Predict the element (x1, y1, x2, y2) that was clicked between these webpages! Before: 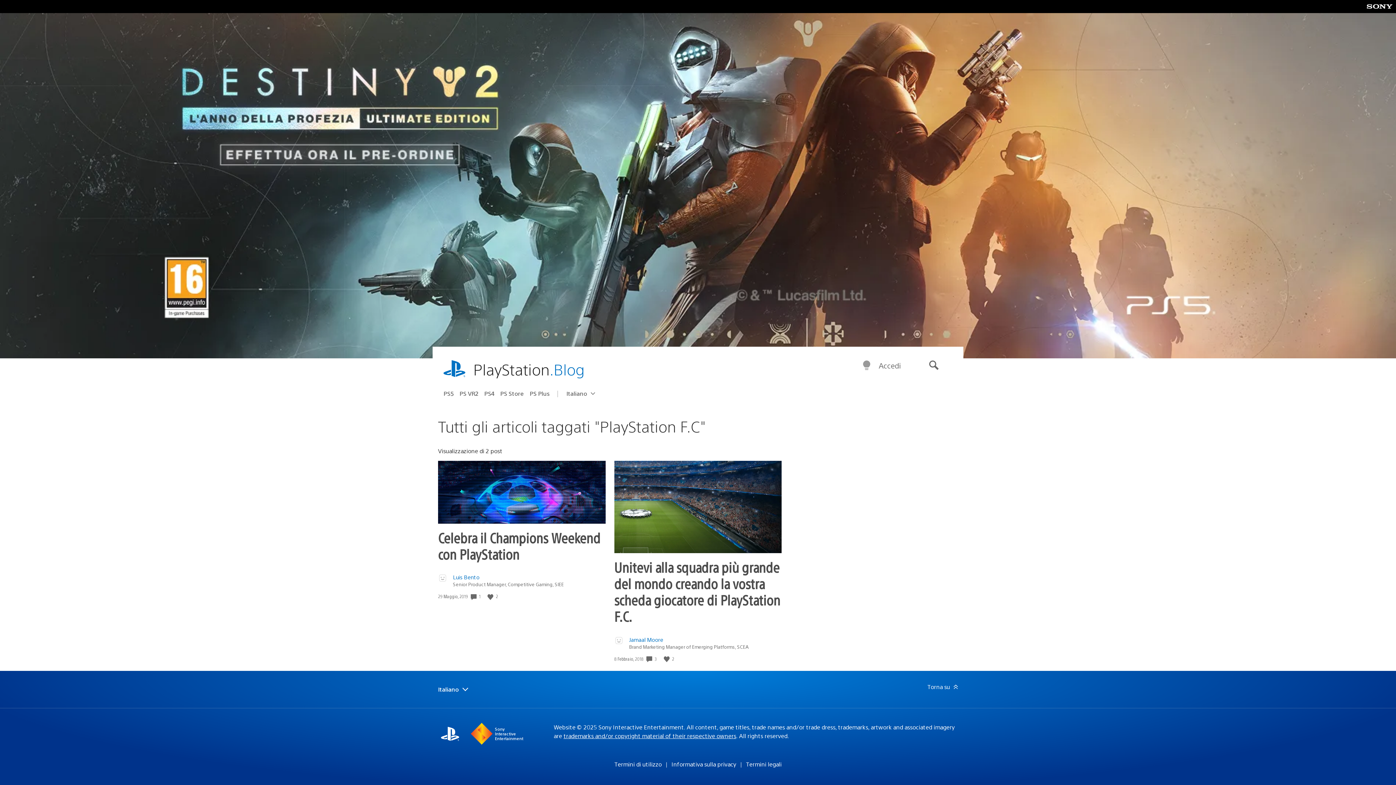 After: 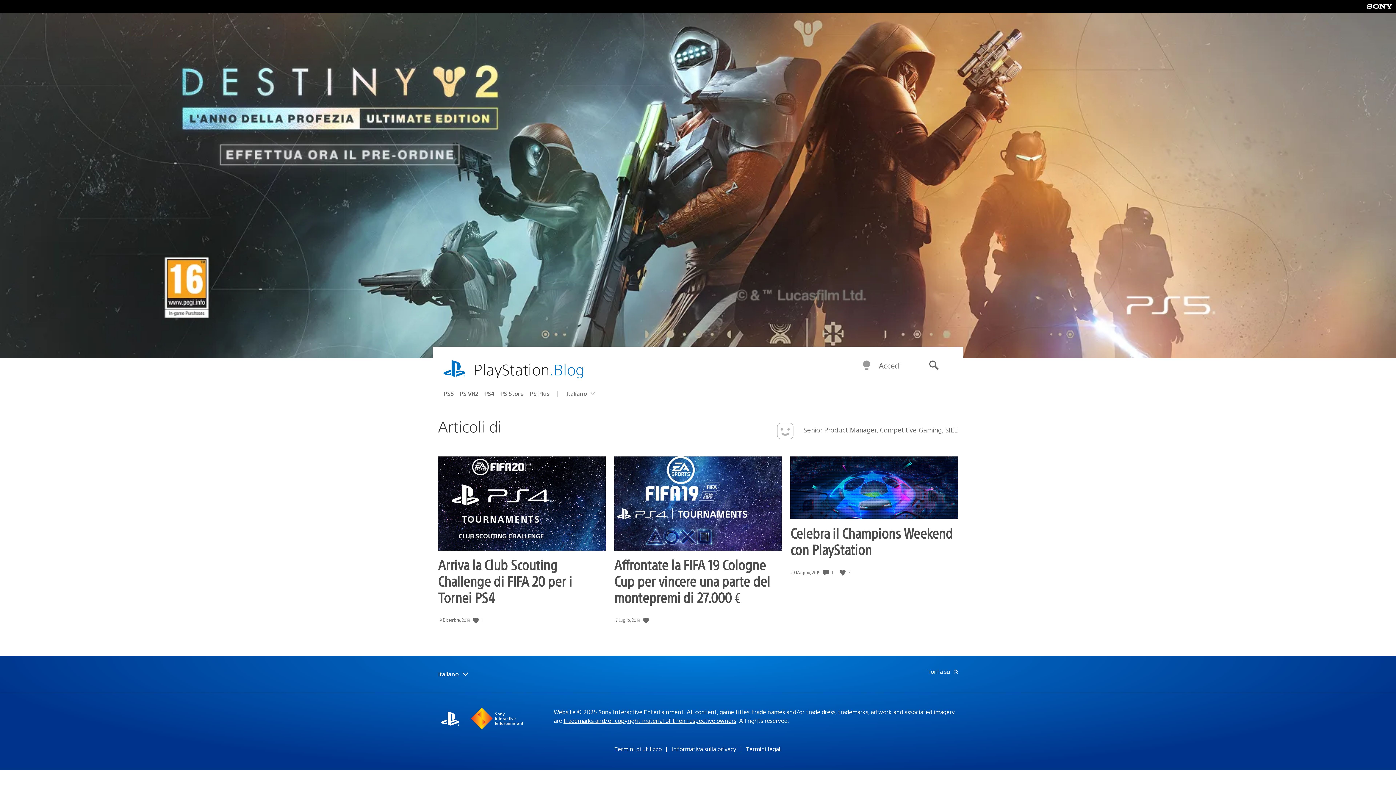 Action: label: Luis Bento bbox: (453, 573, 564, 580)